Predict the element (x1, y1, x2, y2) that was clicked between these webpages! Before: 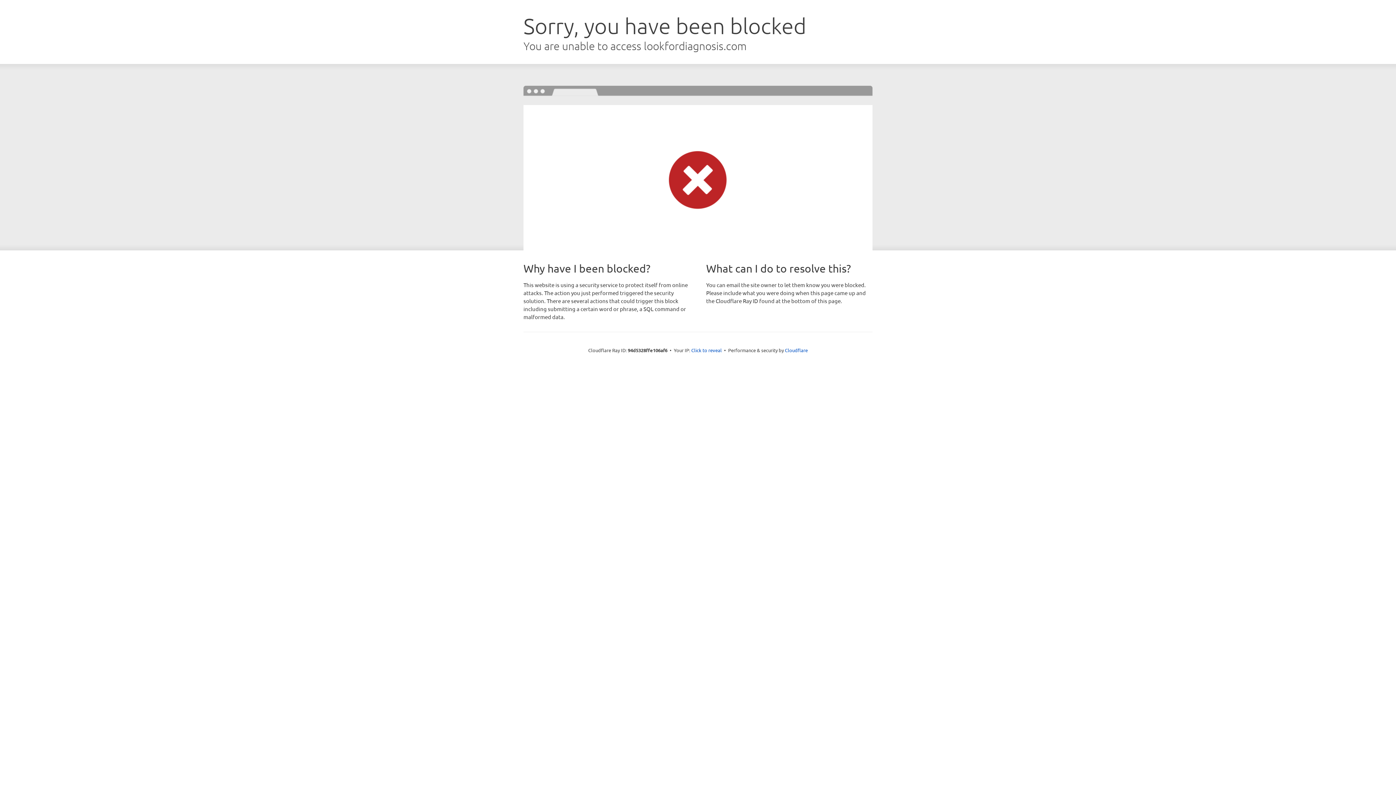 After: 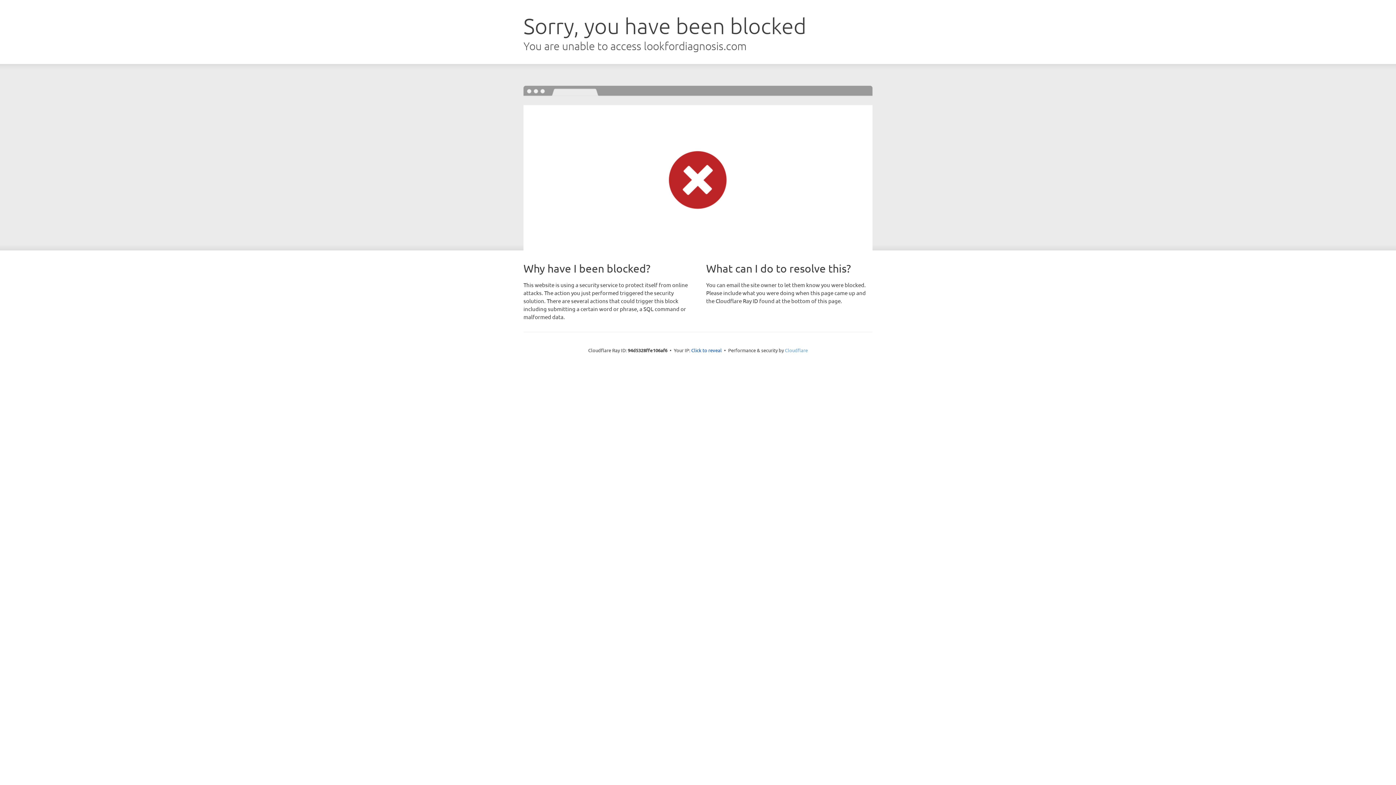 Action: label: Cloudflare bbox: (785, 347, 808, 353)